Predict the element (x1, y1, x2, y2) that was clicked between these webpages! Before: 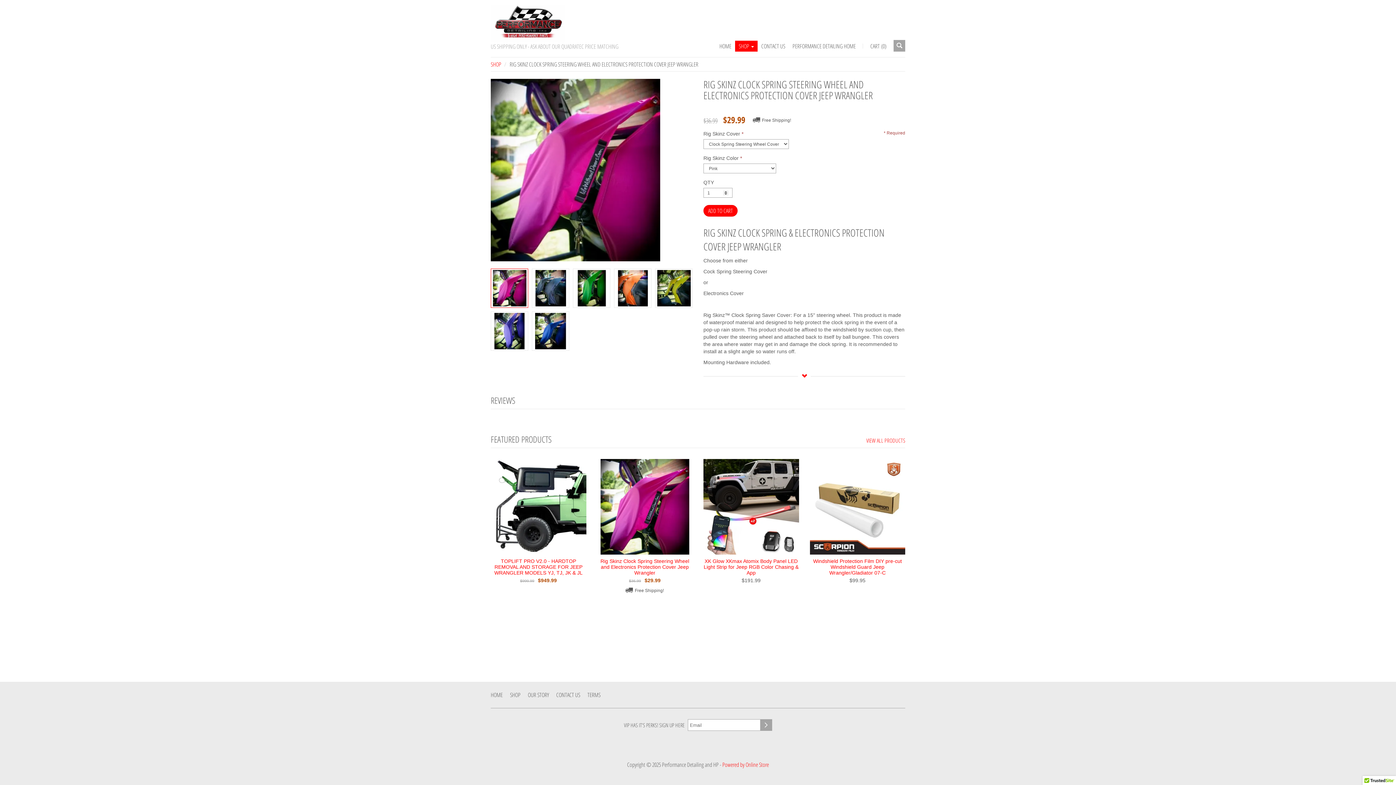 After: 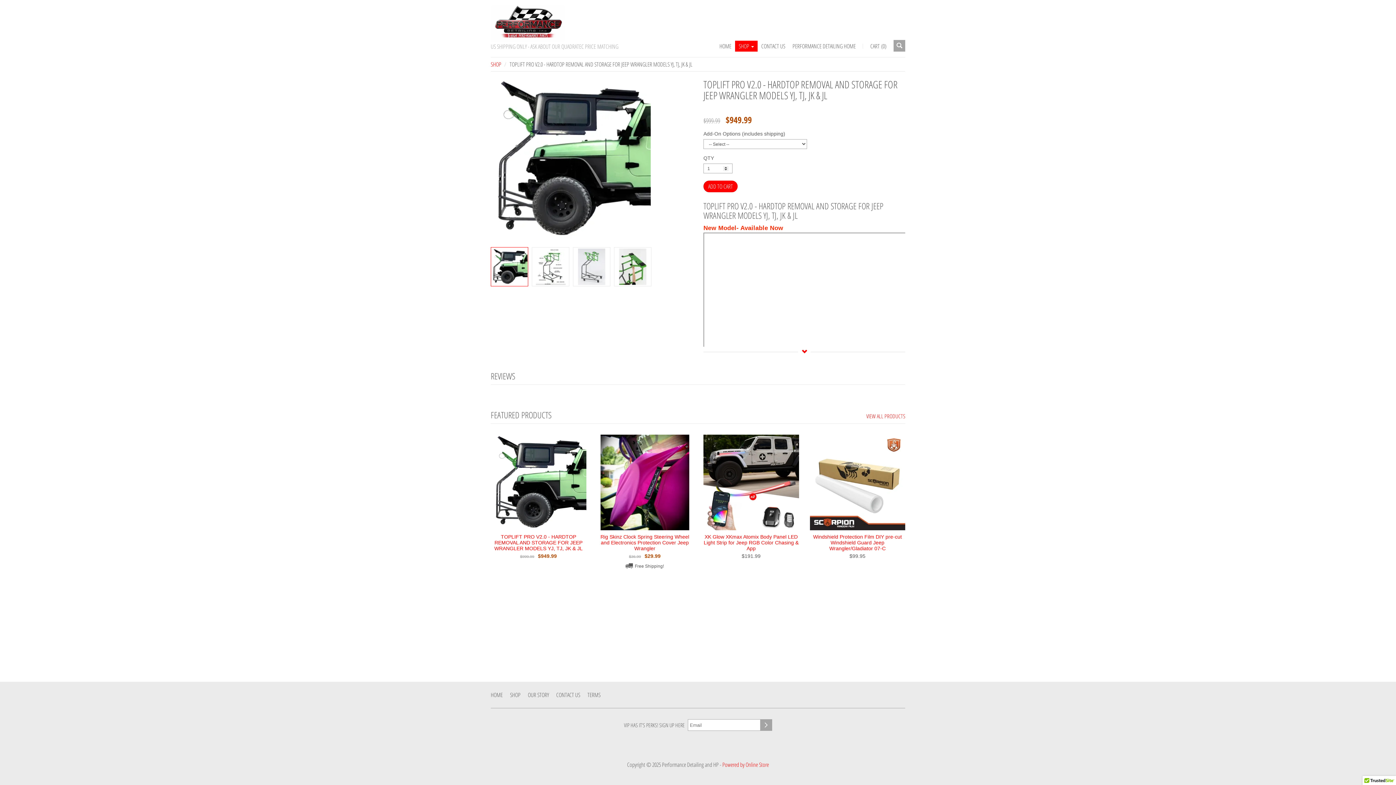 Action: bbox: (490, 459, 586, 575) label: TOPLIFT PRO V2.0 - HARDTOP REMOVAL AND STORAGE FOR JEEP WRANGLER MODELS YJ, TJ, JK & JL